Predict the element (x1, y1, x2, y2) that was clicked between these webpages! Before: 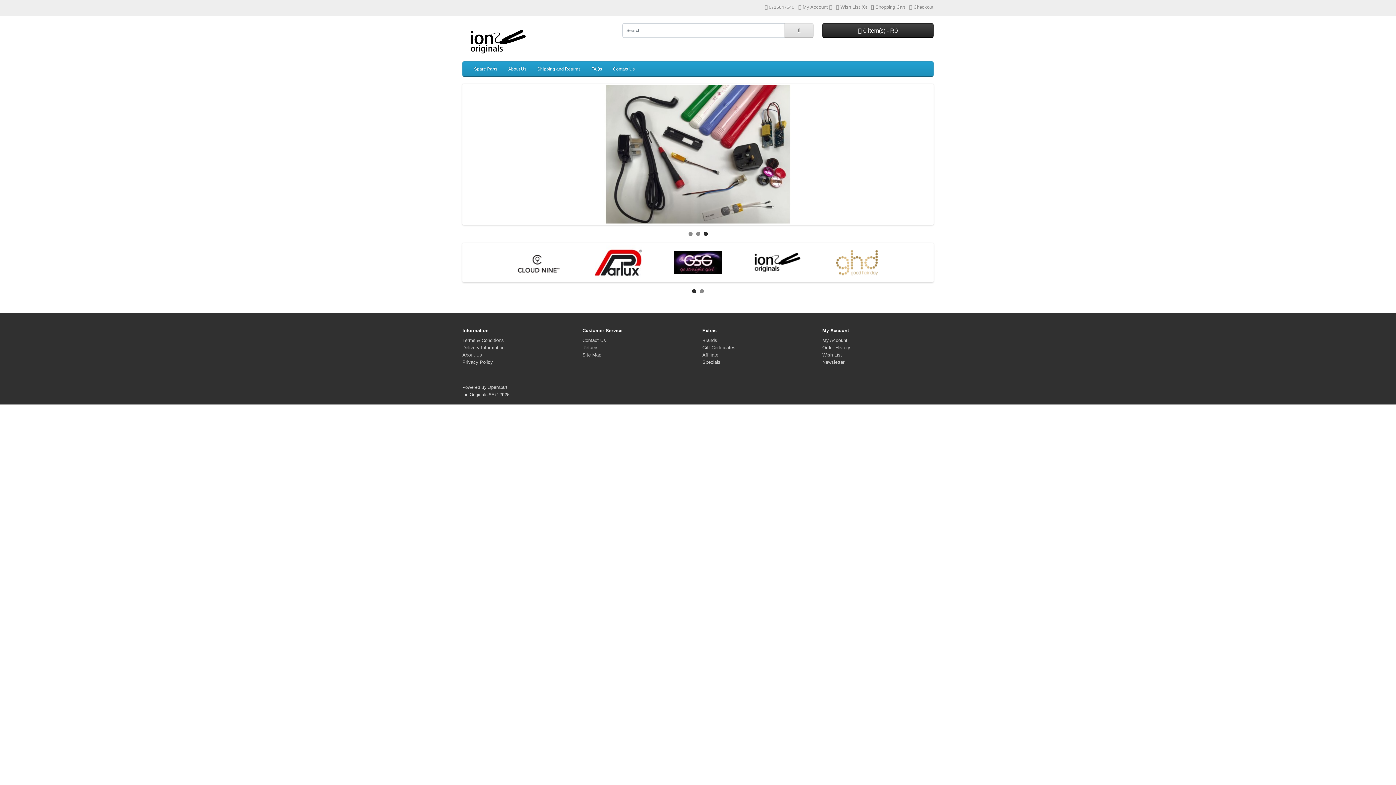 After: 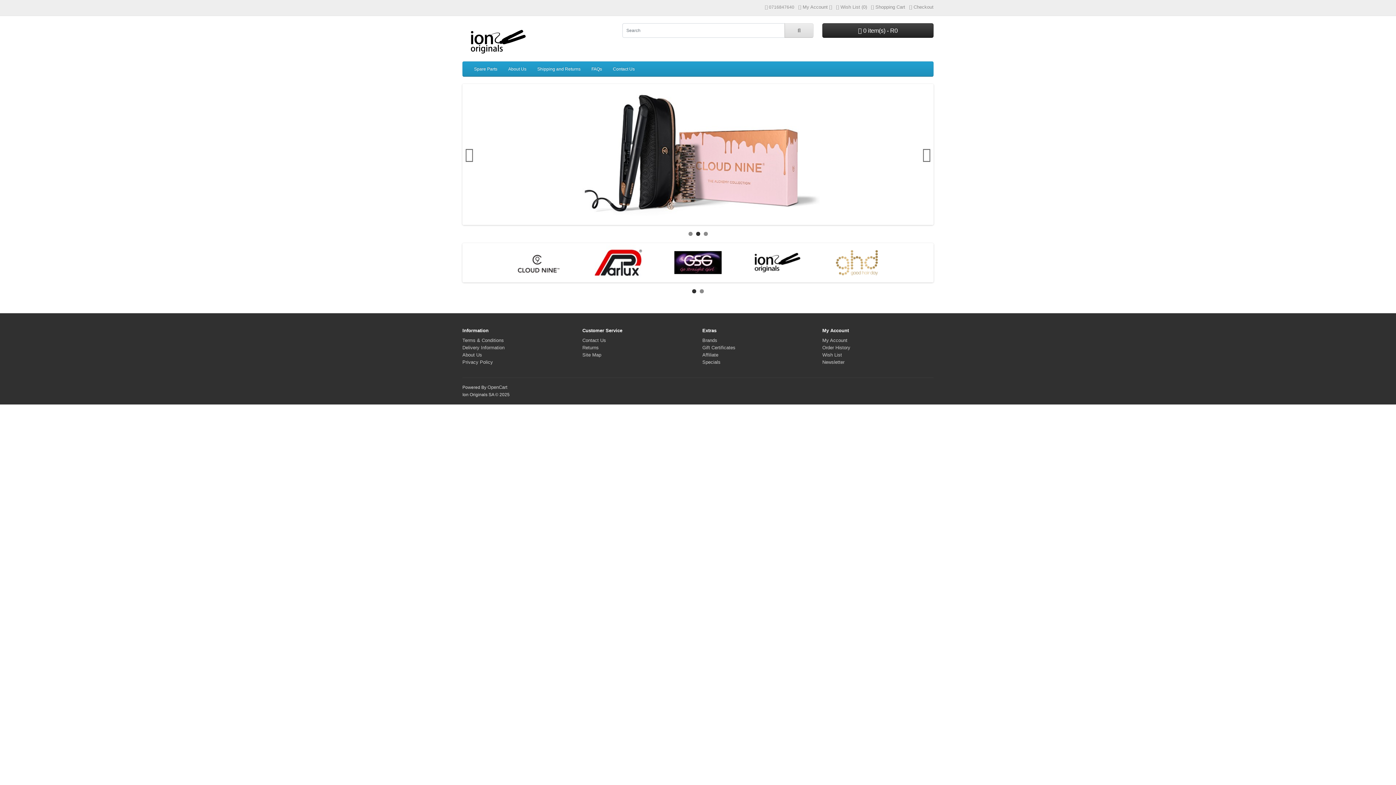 Action: bbox: (696, 231, 700, 235)